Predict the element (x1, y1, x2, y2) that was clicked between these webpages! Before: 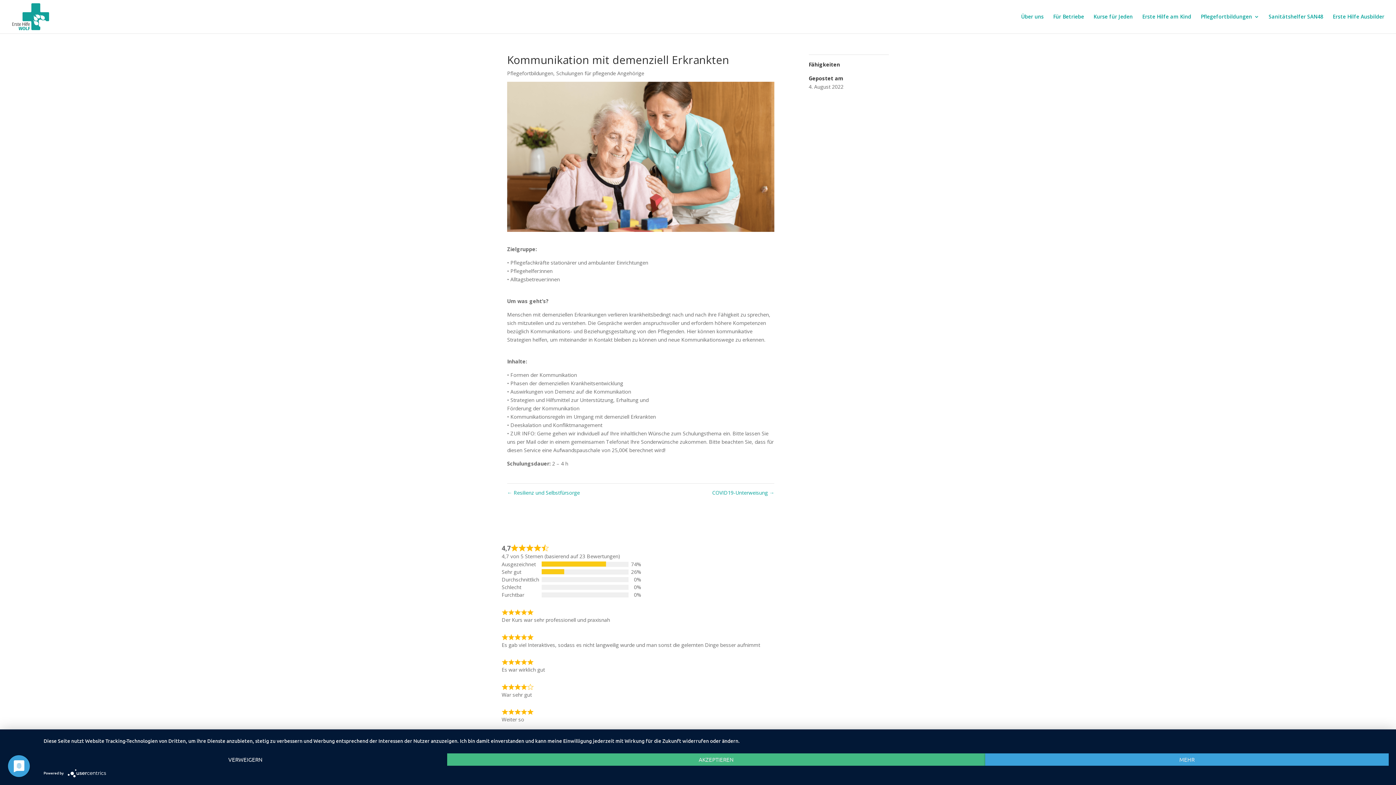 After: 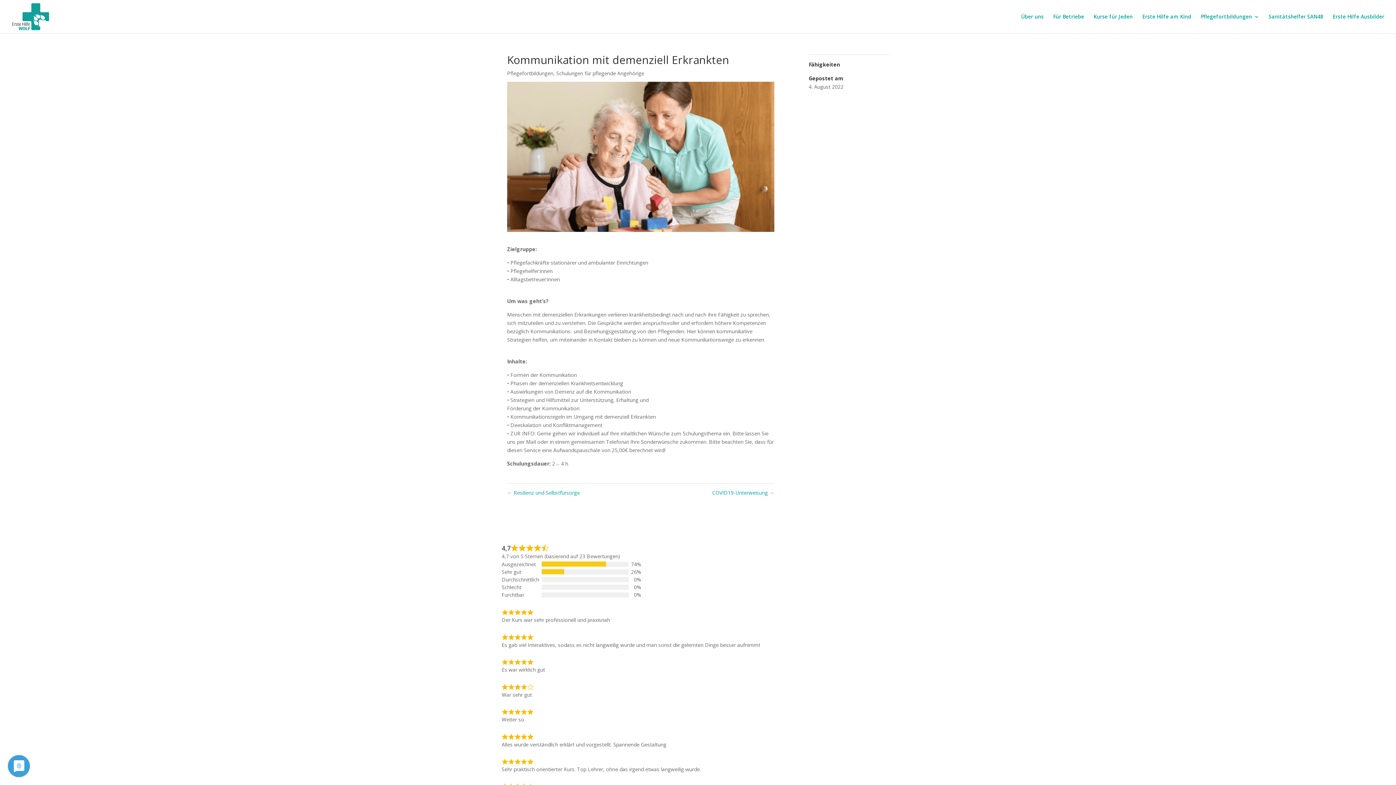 Action: label: Verweigern bbox: (43, 753, 447, 766)